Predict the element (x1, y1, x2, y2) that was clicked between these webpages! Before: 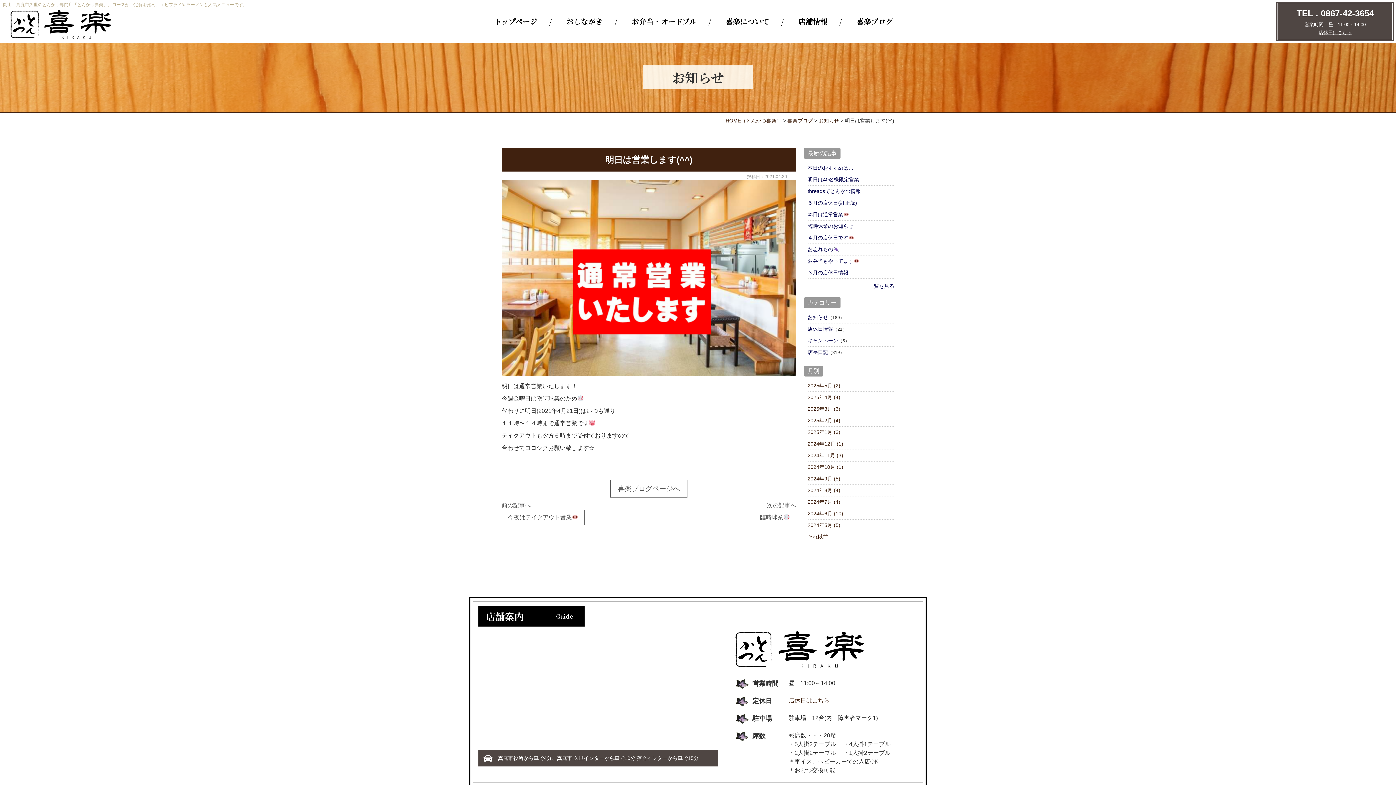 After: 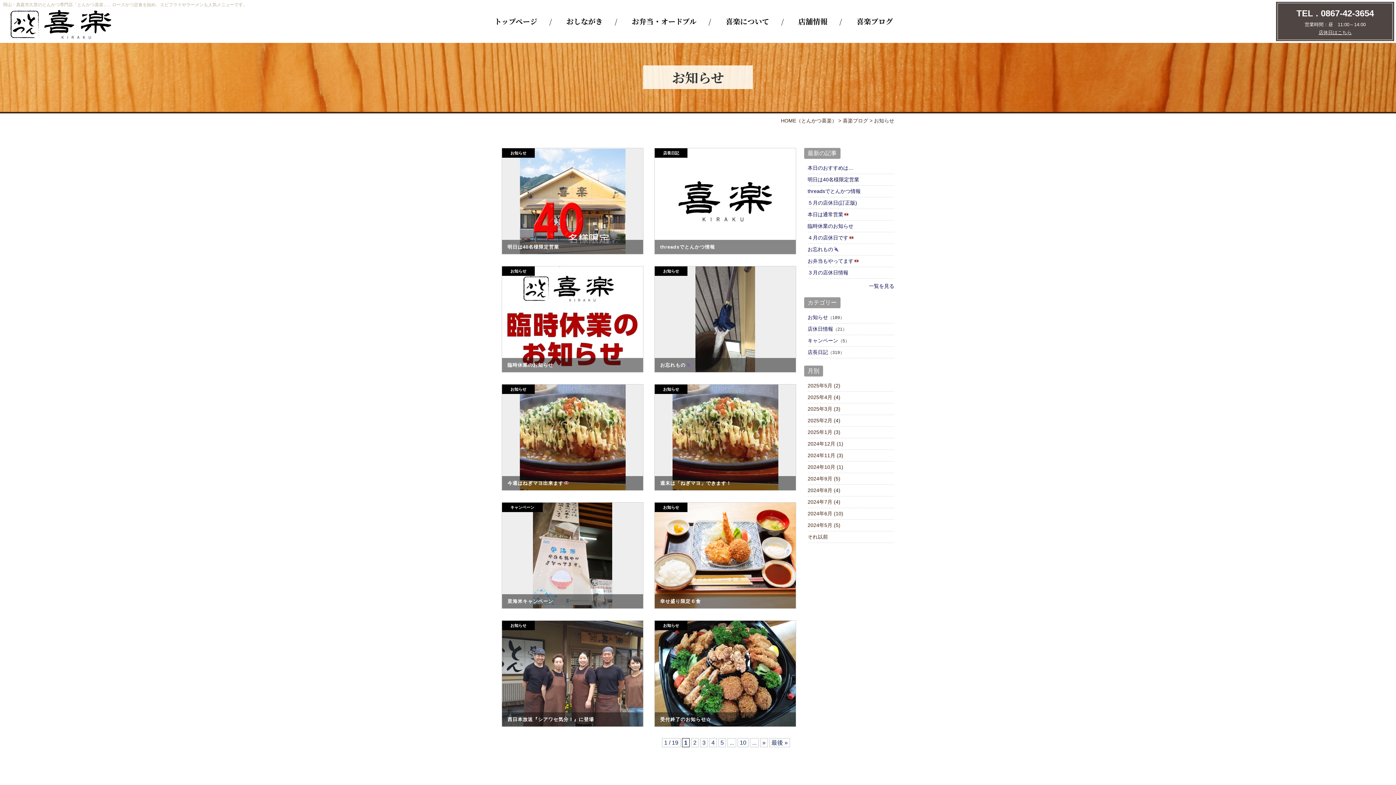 Action: label: お知らせ bbox: (807, 313, 828, 321)